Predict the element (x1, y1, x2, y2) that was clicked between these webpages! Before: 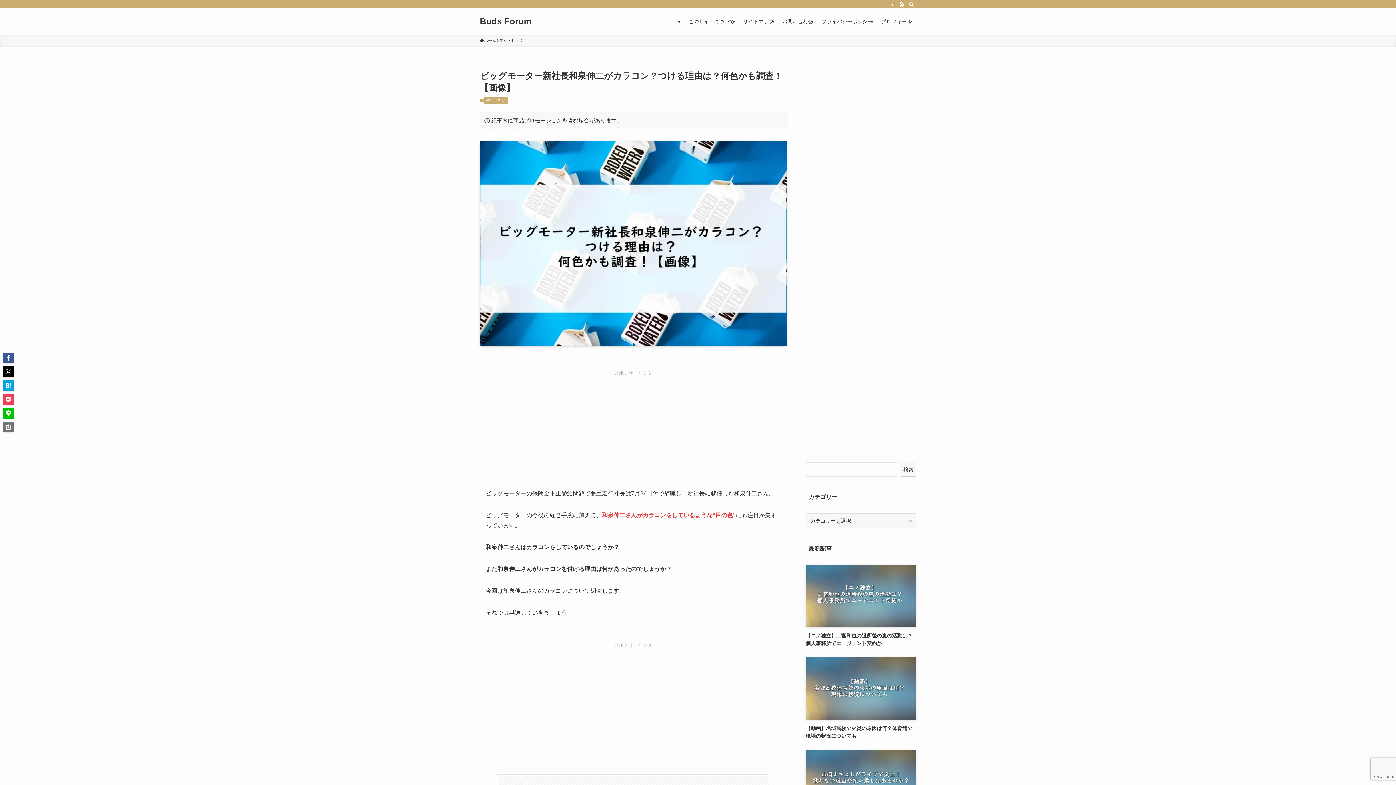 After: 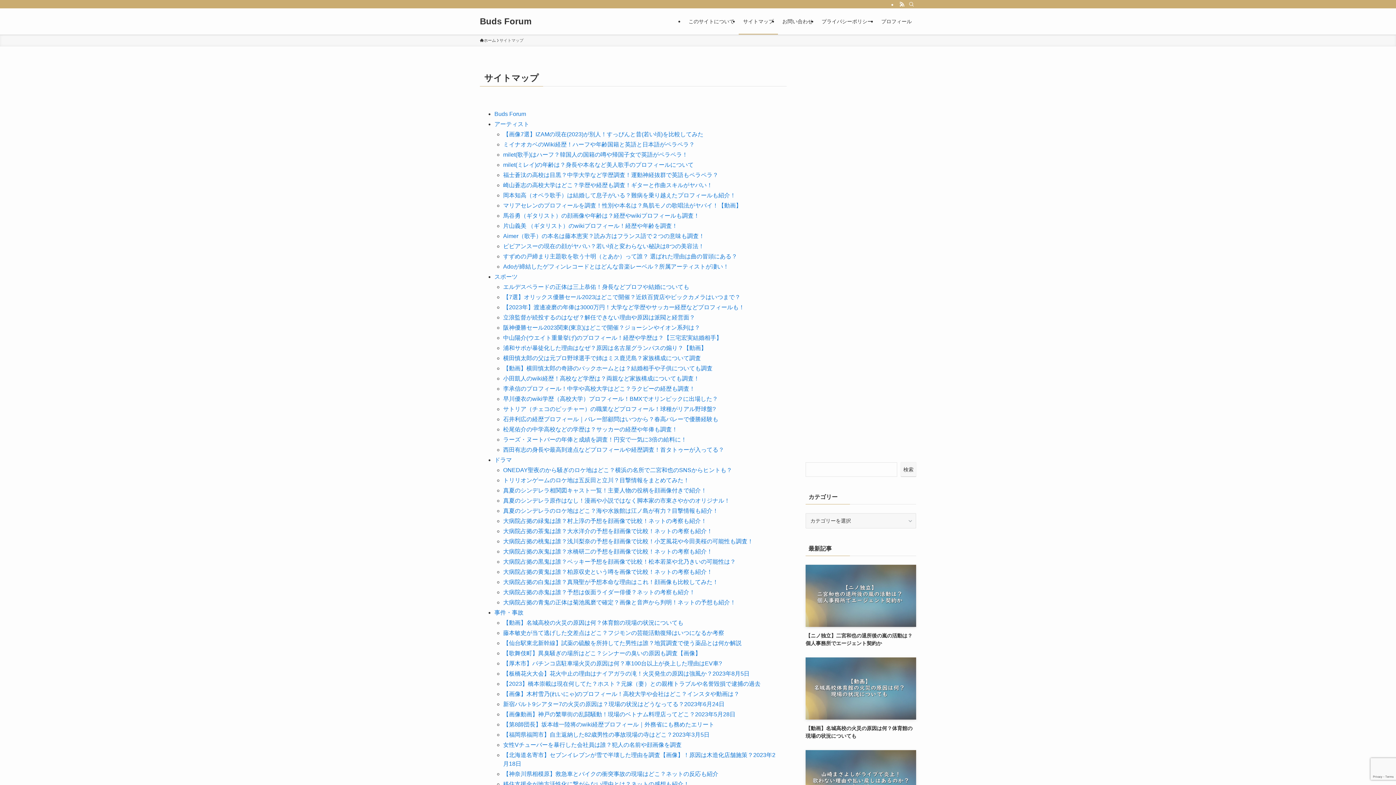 Action: label: サイトマップ bbox: (738, 8, 778, 34)